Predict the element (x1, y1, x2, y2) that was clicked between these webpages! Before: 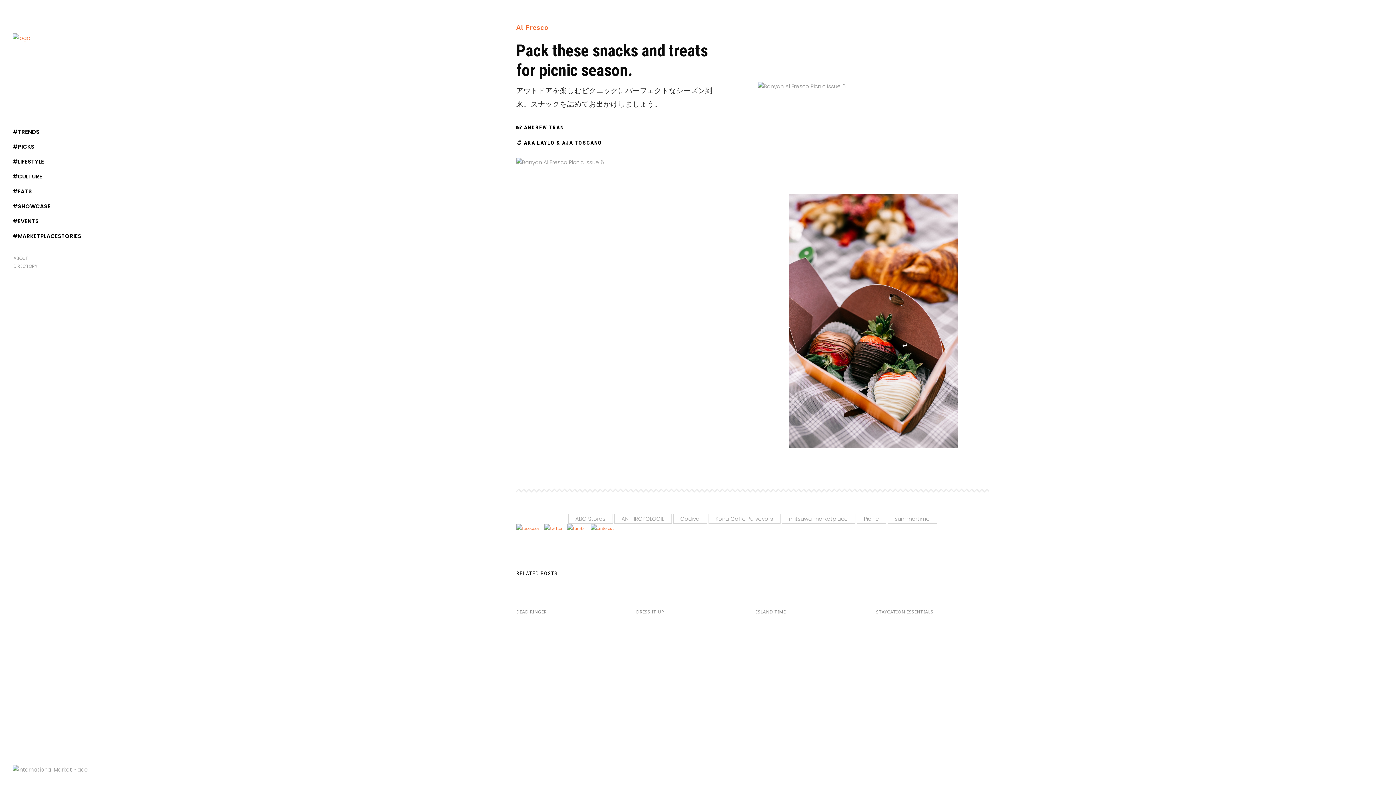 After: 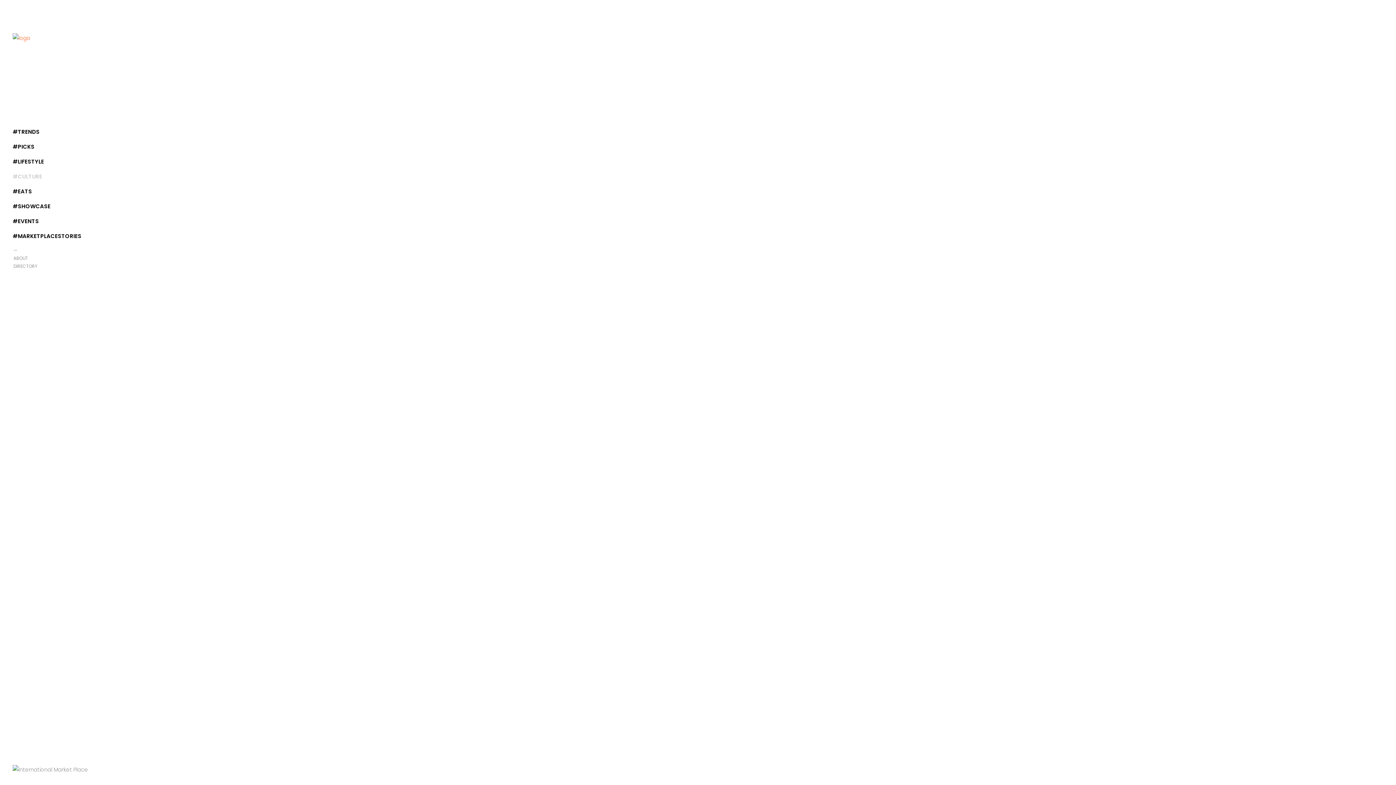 Action: label: #CULTURE bbox: (12, 168, 96, 183)